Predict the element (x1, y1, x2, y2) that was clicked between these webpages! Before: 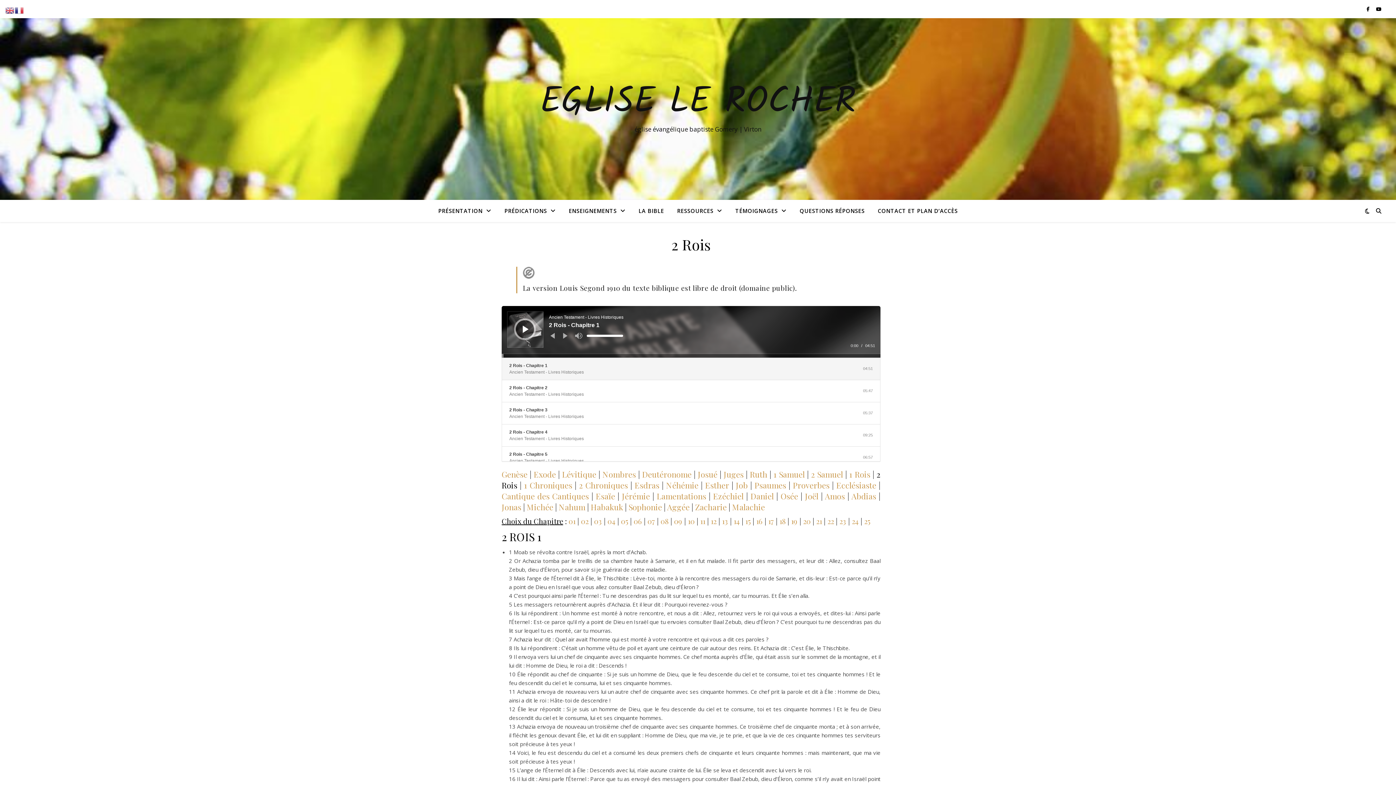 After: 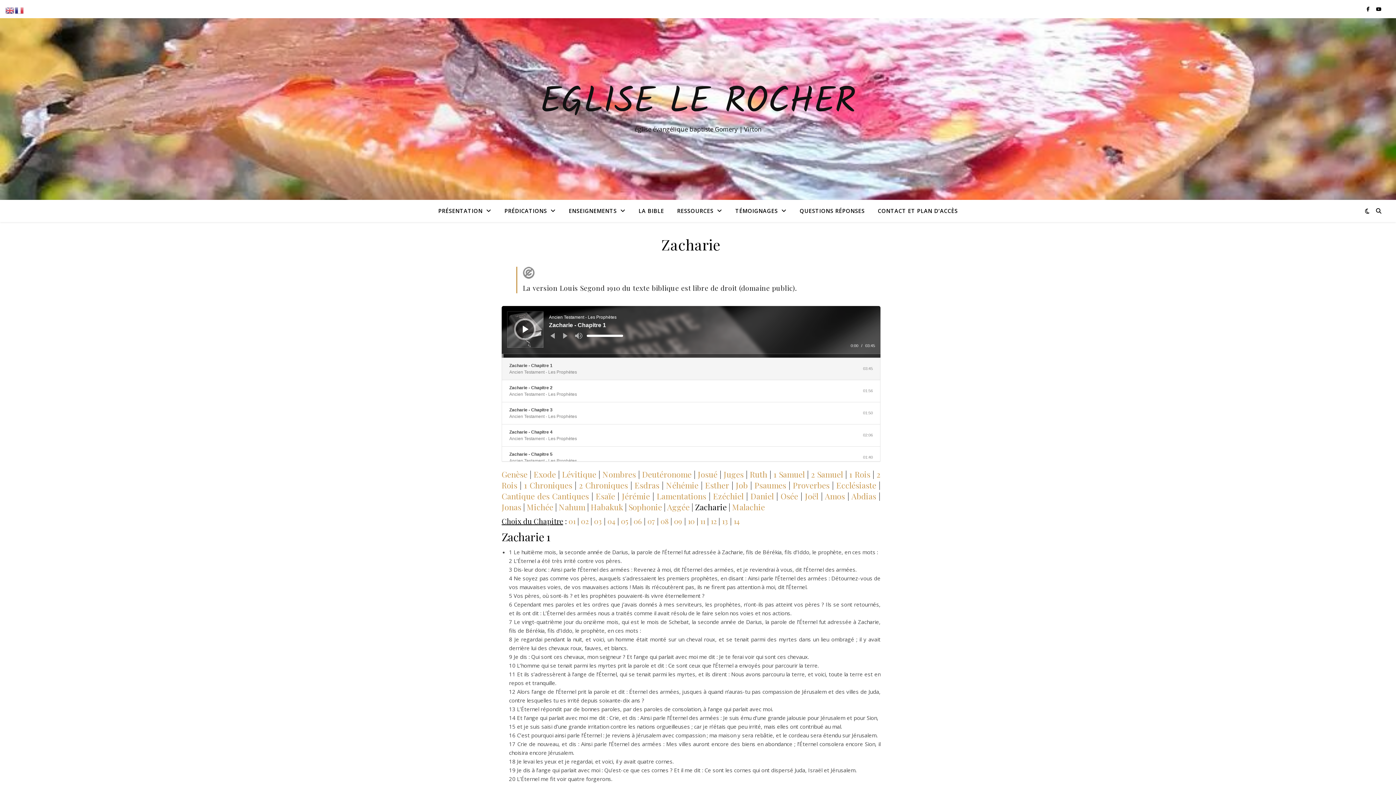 Action: label: Zacharie bbox: (695, 501, 726, 512)